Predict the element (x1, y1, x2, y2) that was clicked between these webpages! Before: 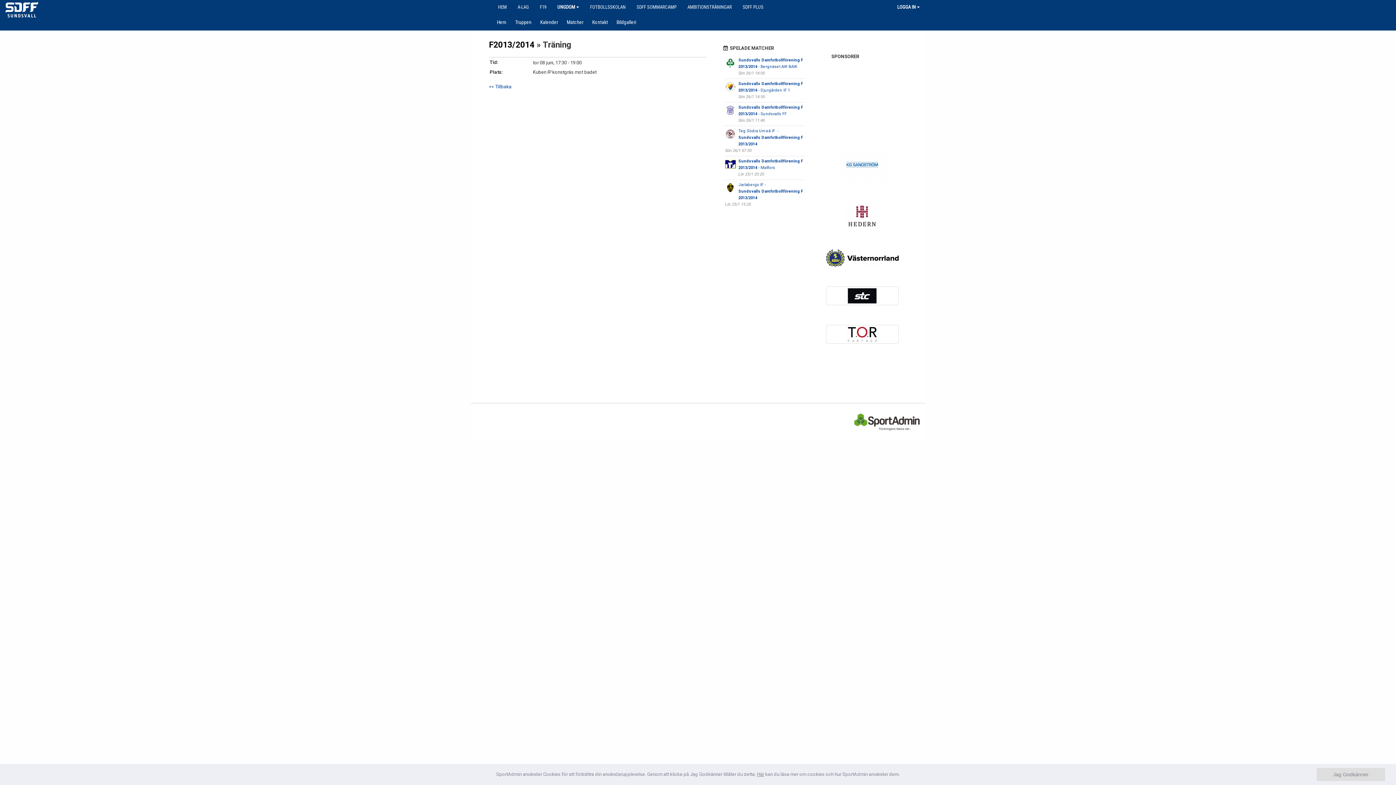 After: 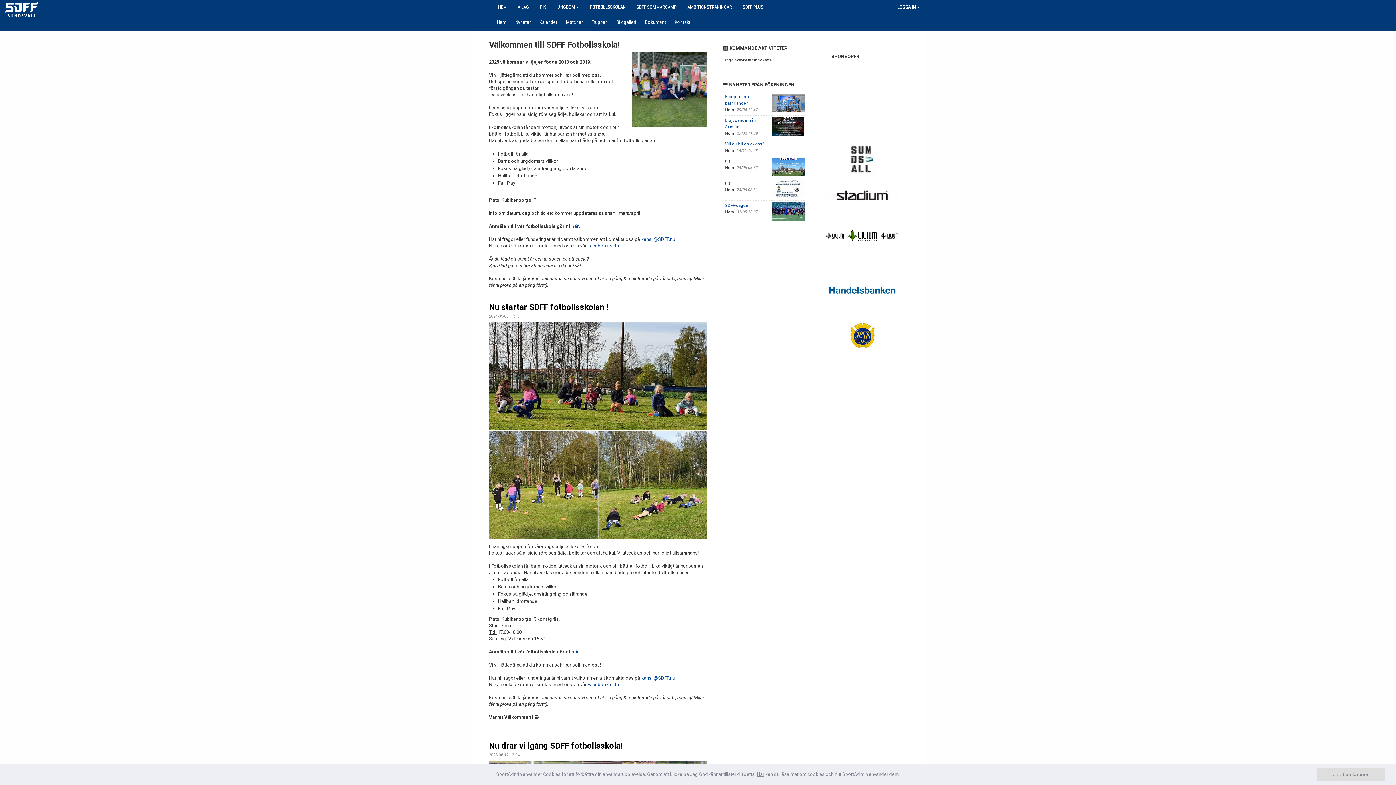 Action: bbox: (584, 0, 631, 14) label: FOTBOLLSSKOLAN